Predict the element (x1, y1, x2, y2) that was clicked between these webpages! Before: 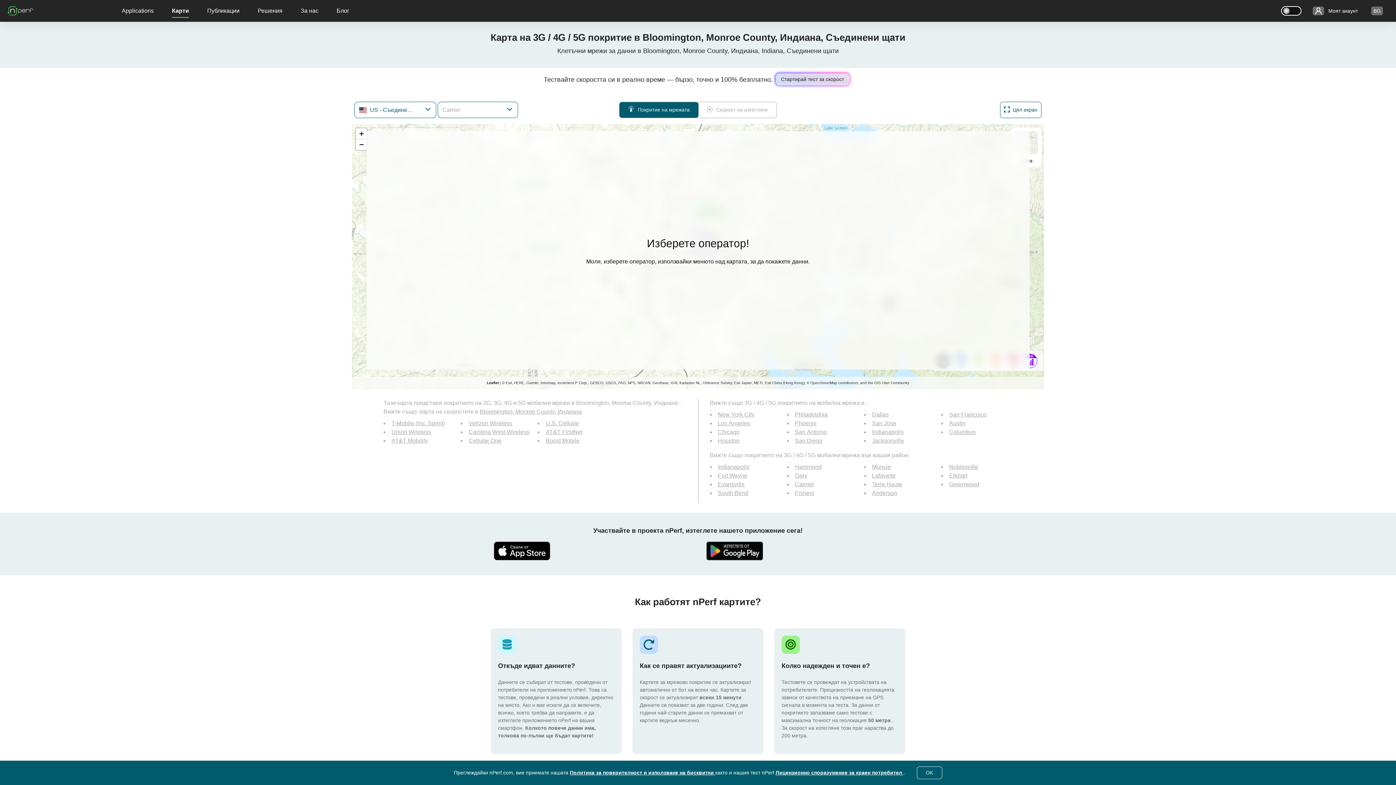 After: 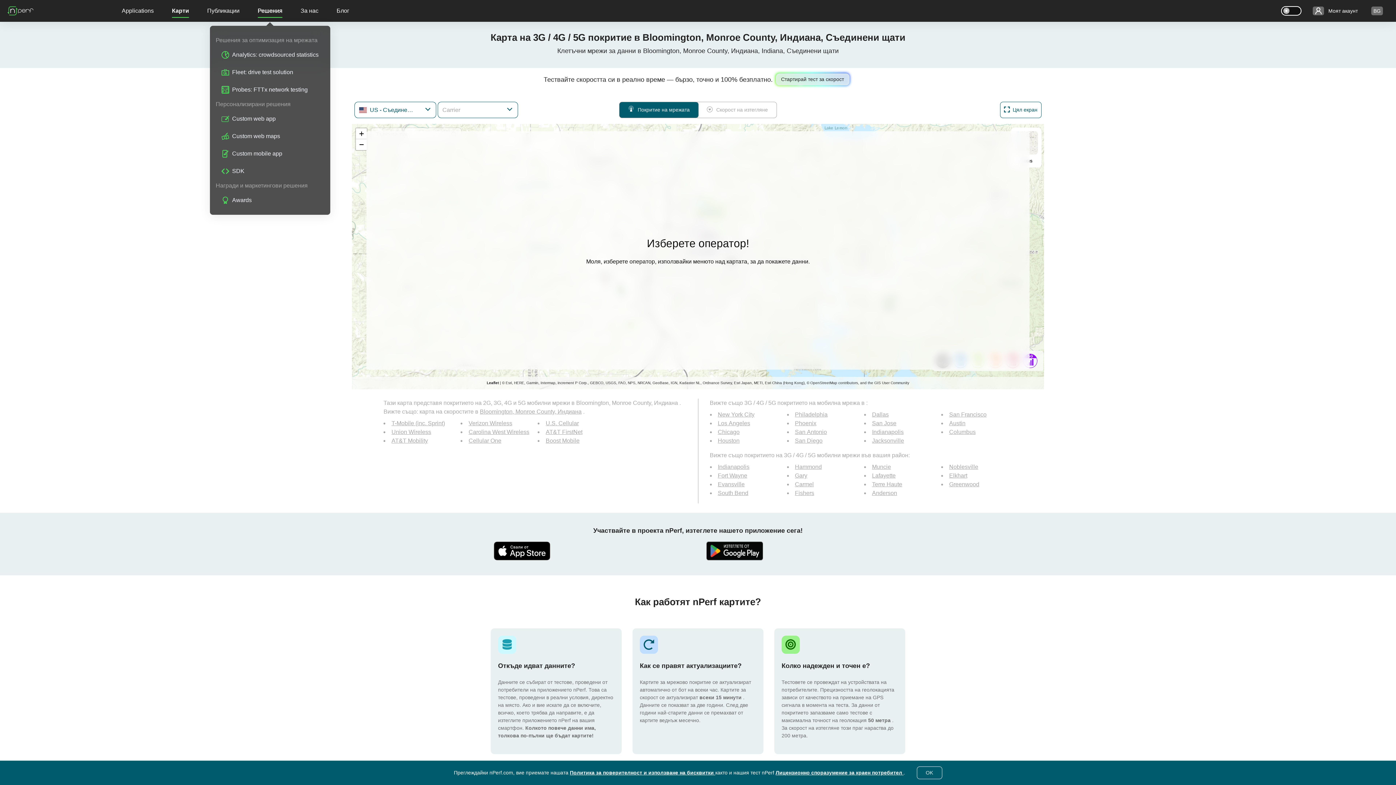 Action: label: Решения bbox: (257, 0, 282, 21)